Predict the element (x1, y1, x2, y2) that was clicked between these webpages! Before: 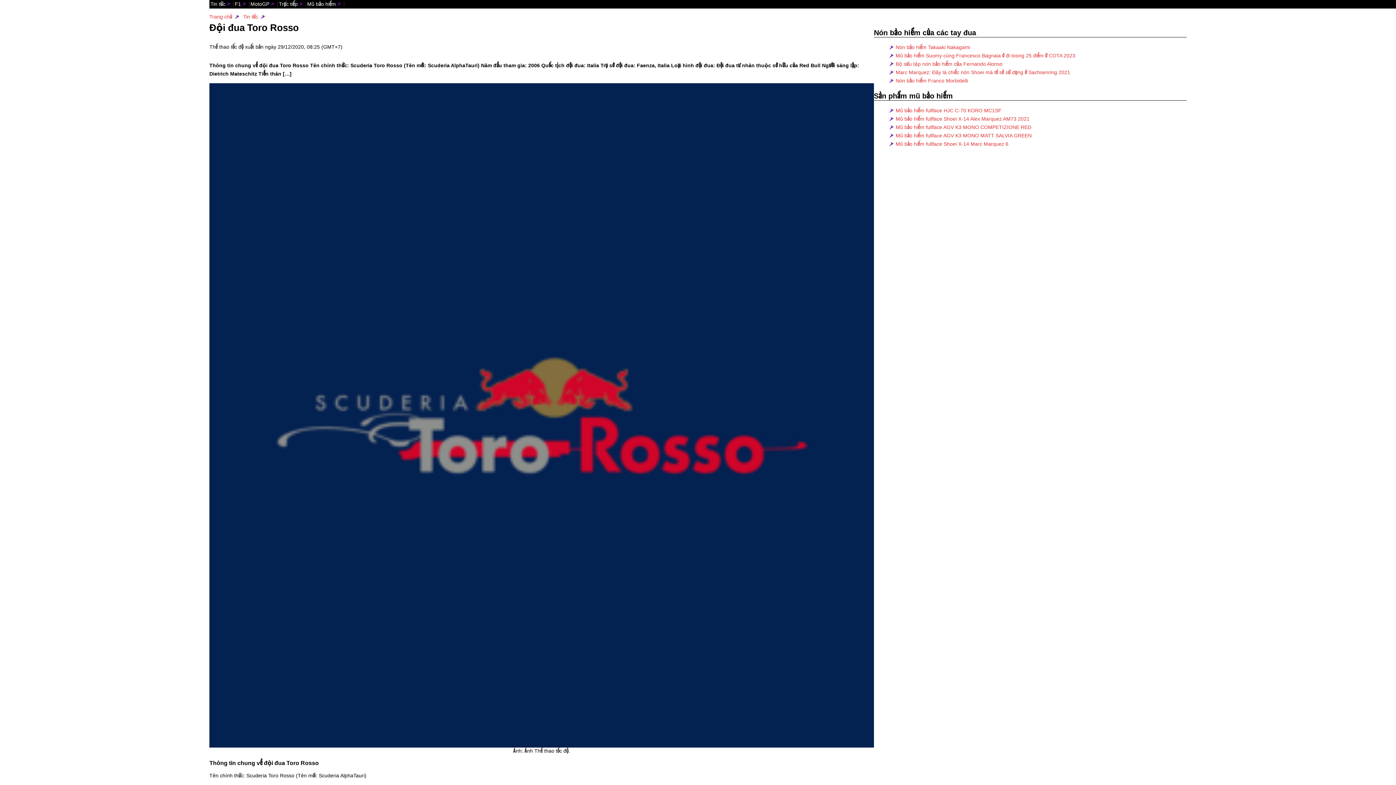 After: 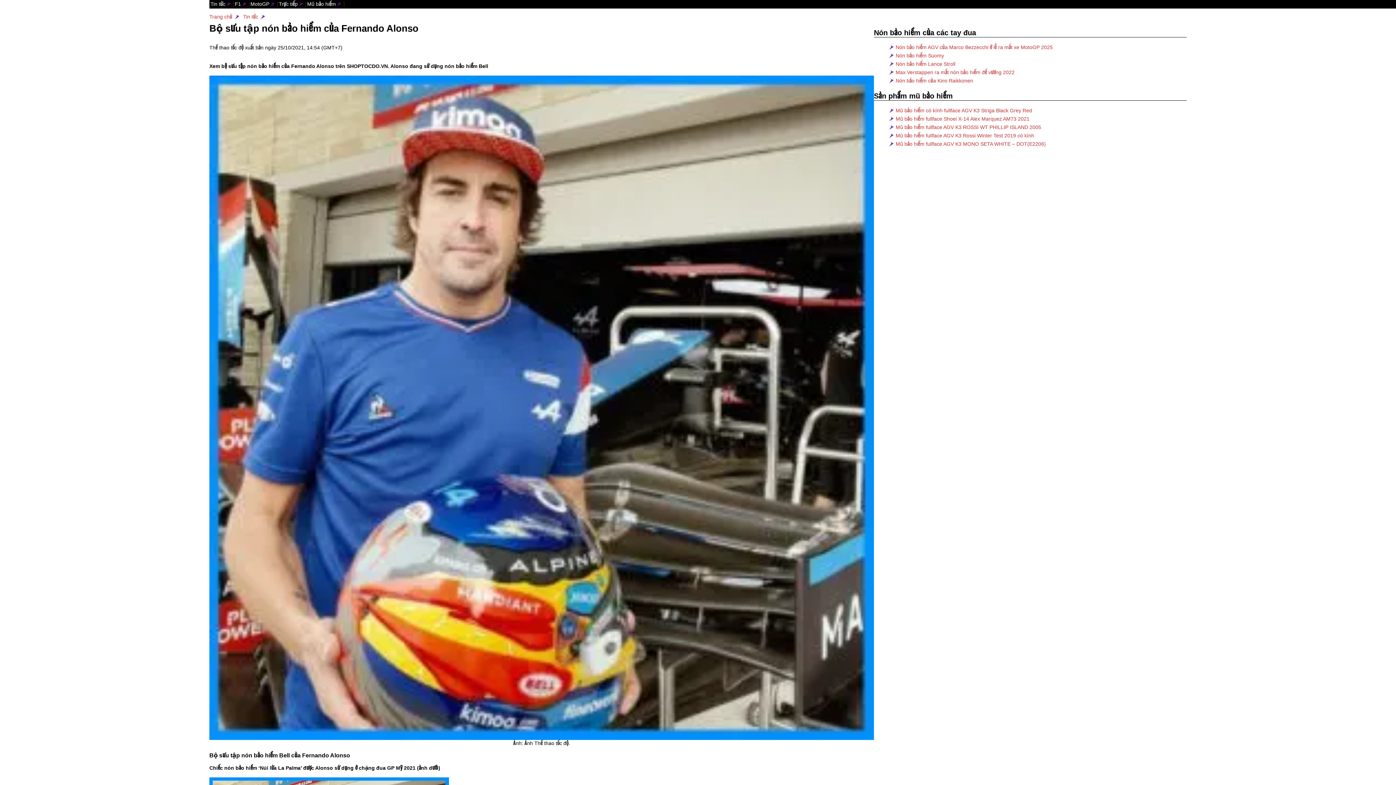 Action: bbox: (895, 61, 1002, 66) label: Bộ sưu tập nón bảo hiểm của Fernando Alonso